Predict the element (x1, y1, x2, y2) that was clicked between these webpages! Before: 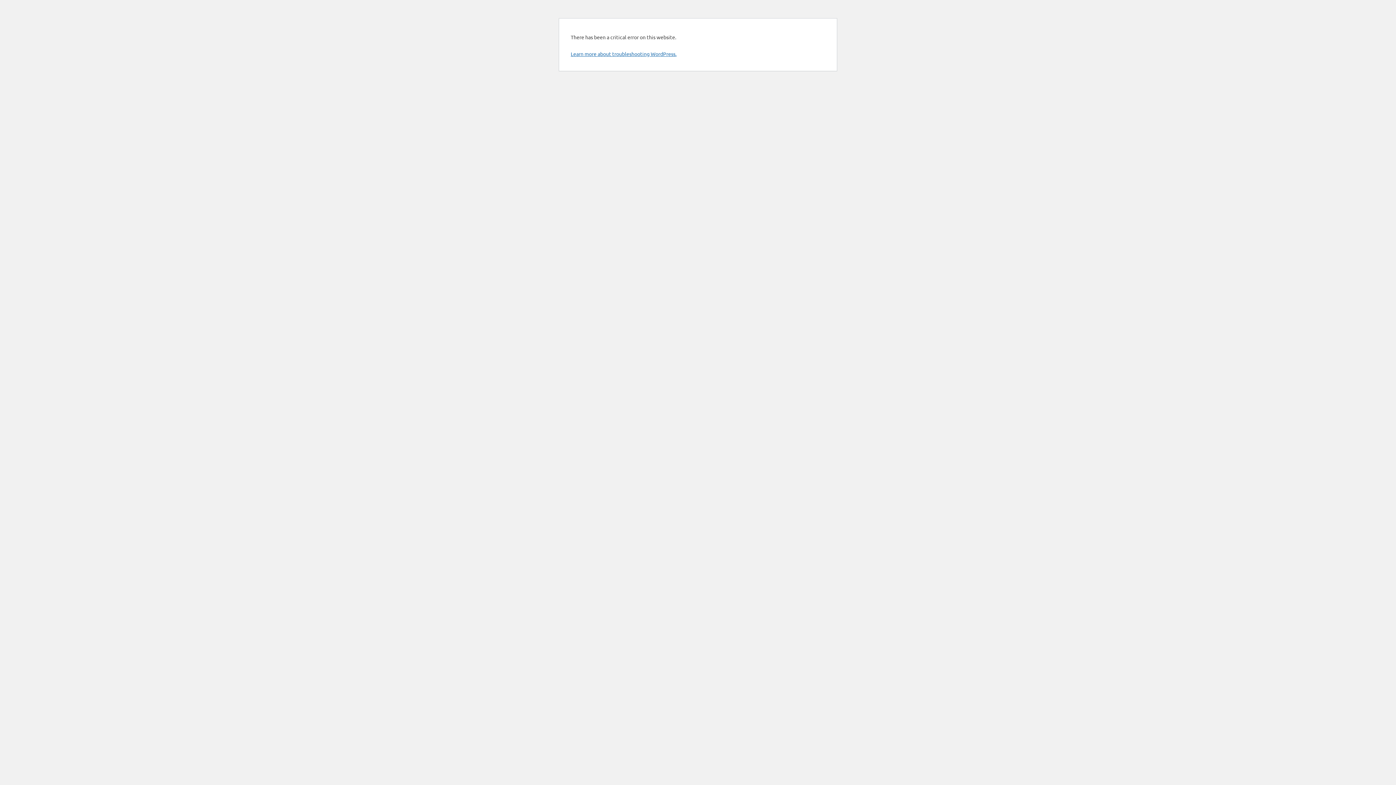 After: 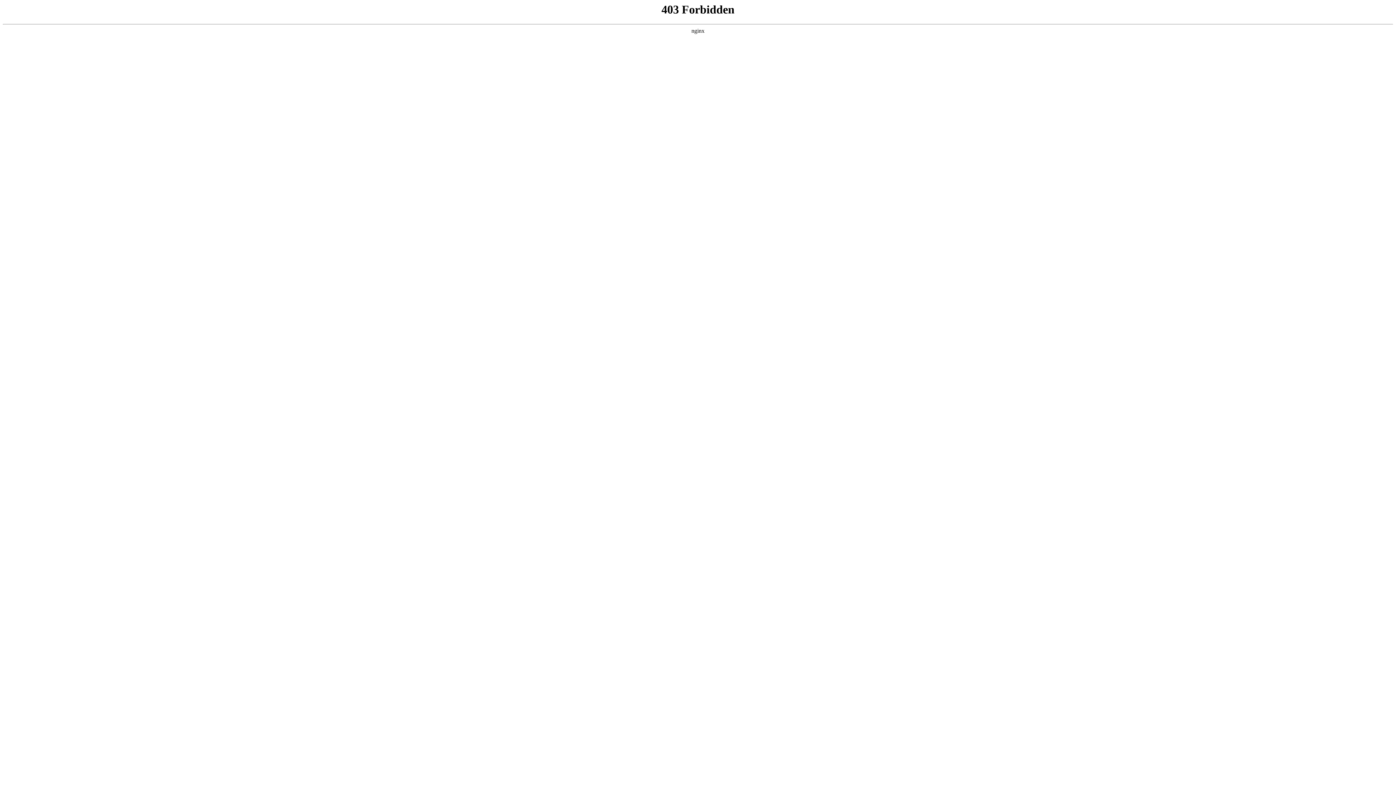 Action: bbox: (570, 50, 676, 57) label: Learn more about troubleshooting WordPress.